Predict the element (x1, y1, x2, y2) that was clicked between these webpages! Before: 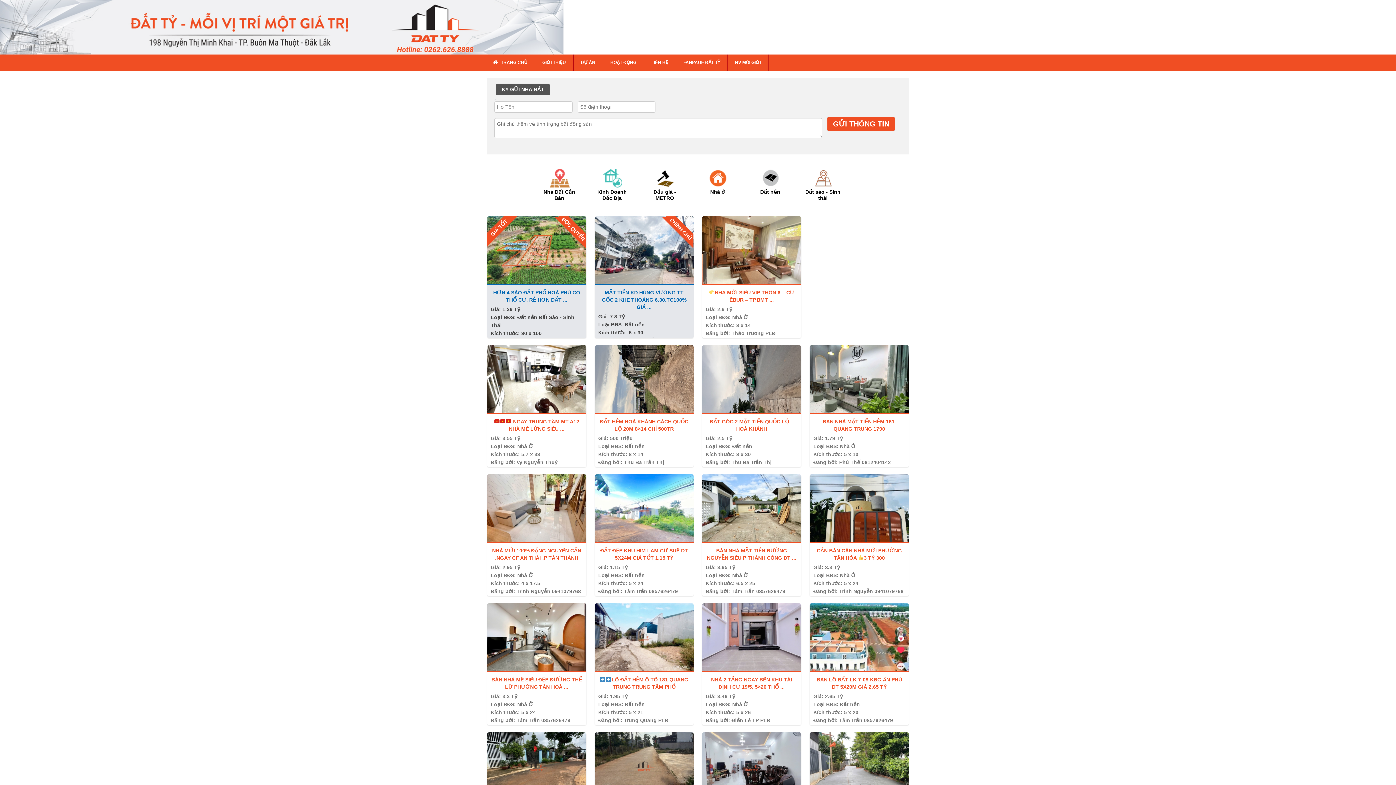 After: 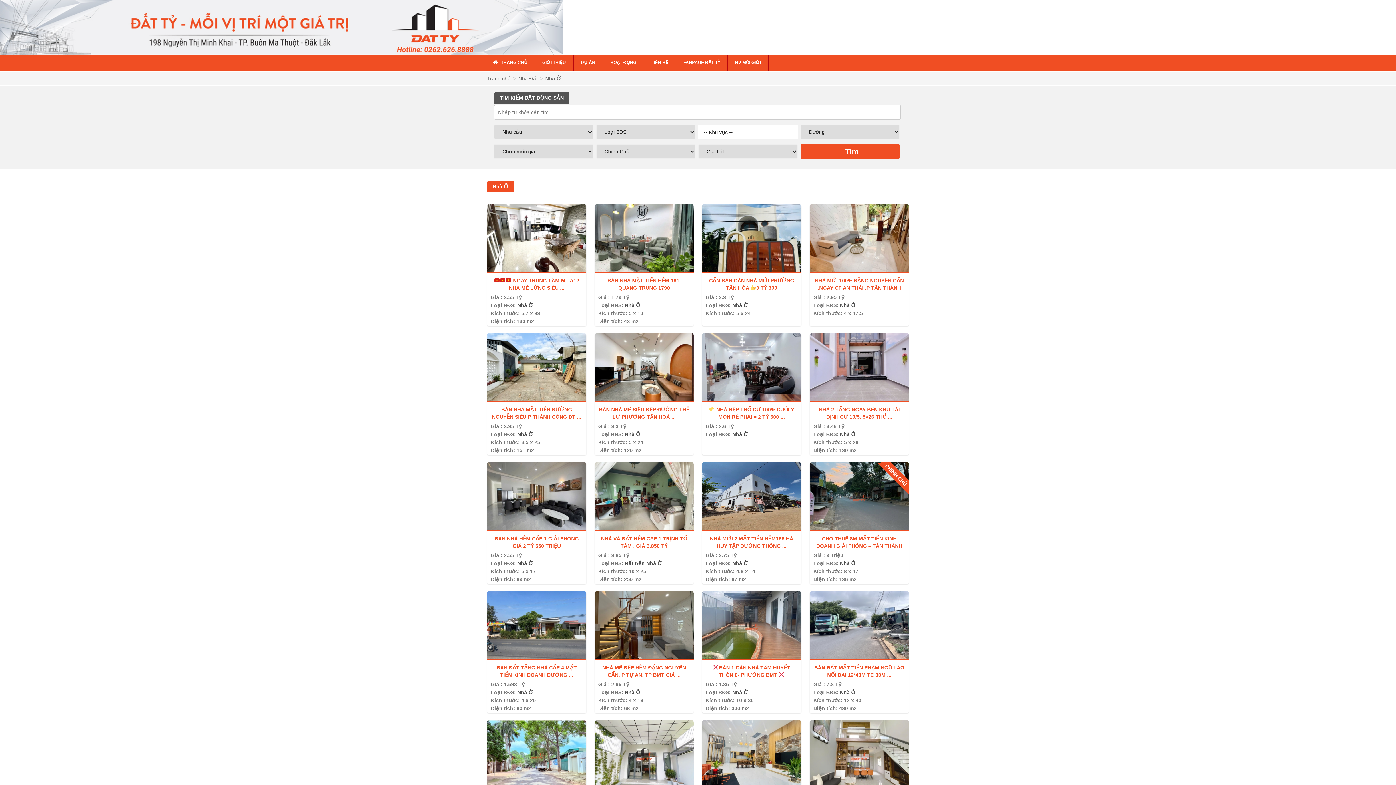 Action: bbox: (732, 314, 748, 320) label: Nhà Ở